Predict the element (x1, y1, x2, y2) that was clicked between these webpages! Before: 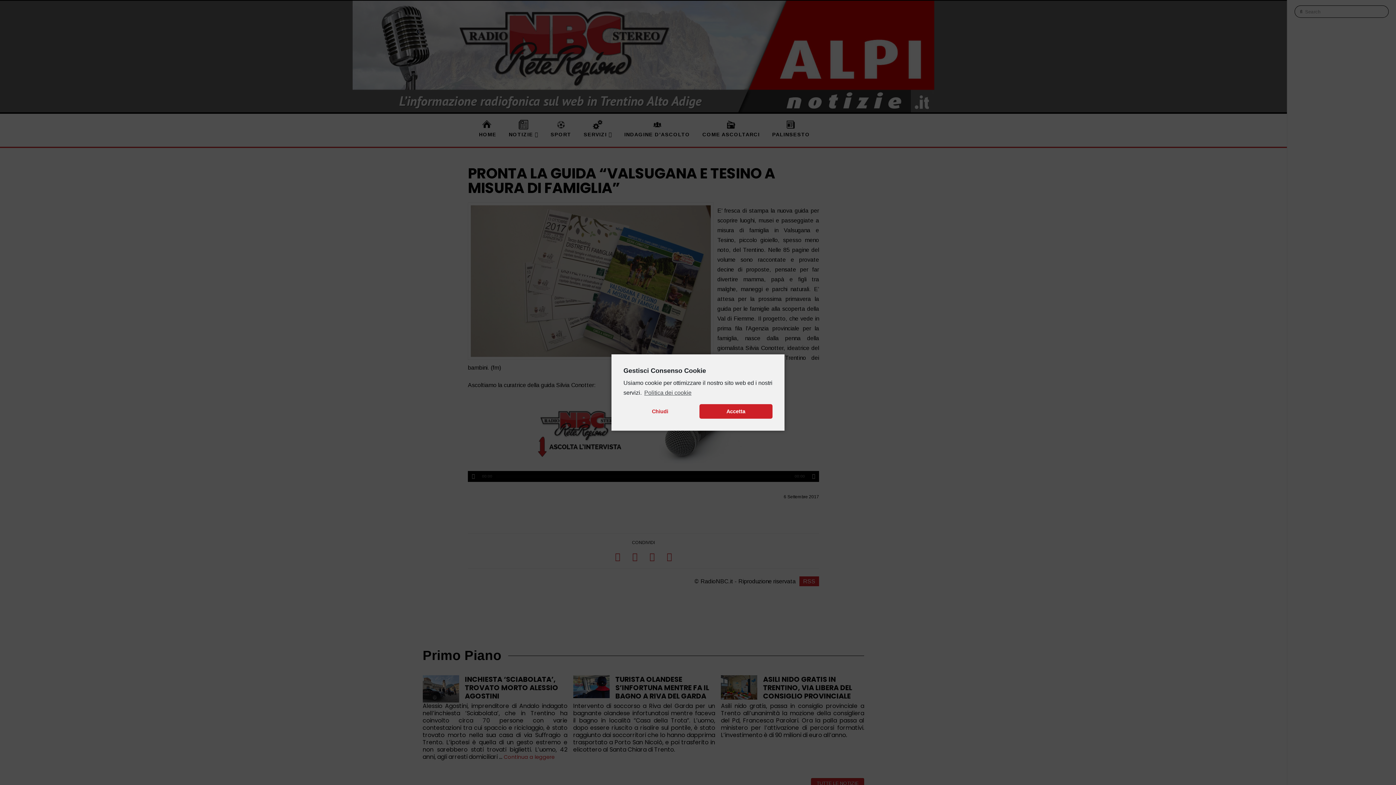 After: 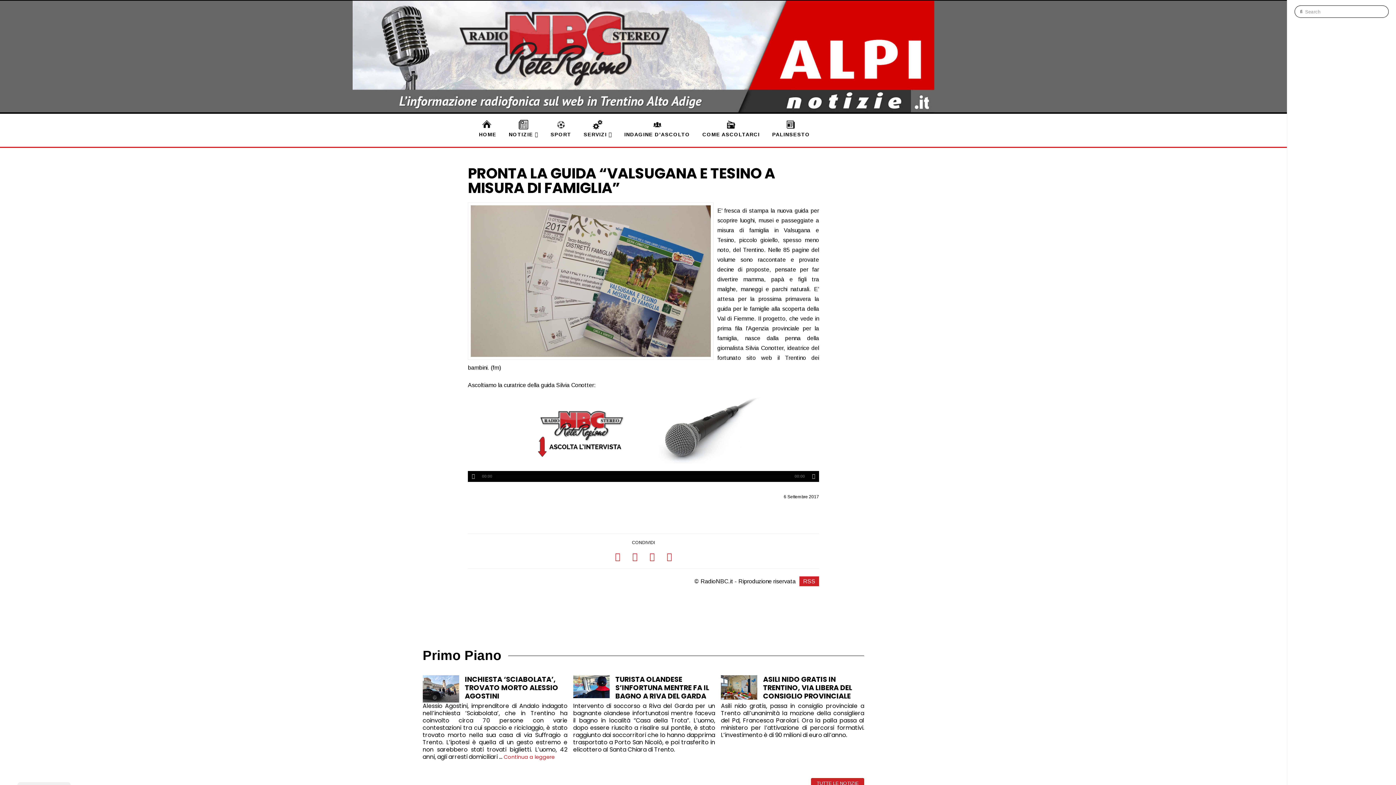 Action: label: Accetta bbox: (699, 404, 772, 418)